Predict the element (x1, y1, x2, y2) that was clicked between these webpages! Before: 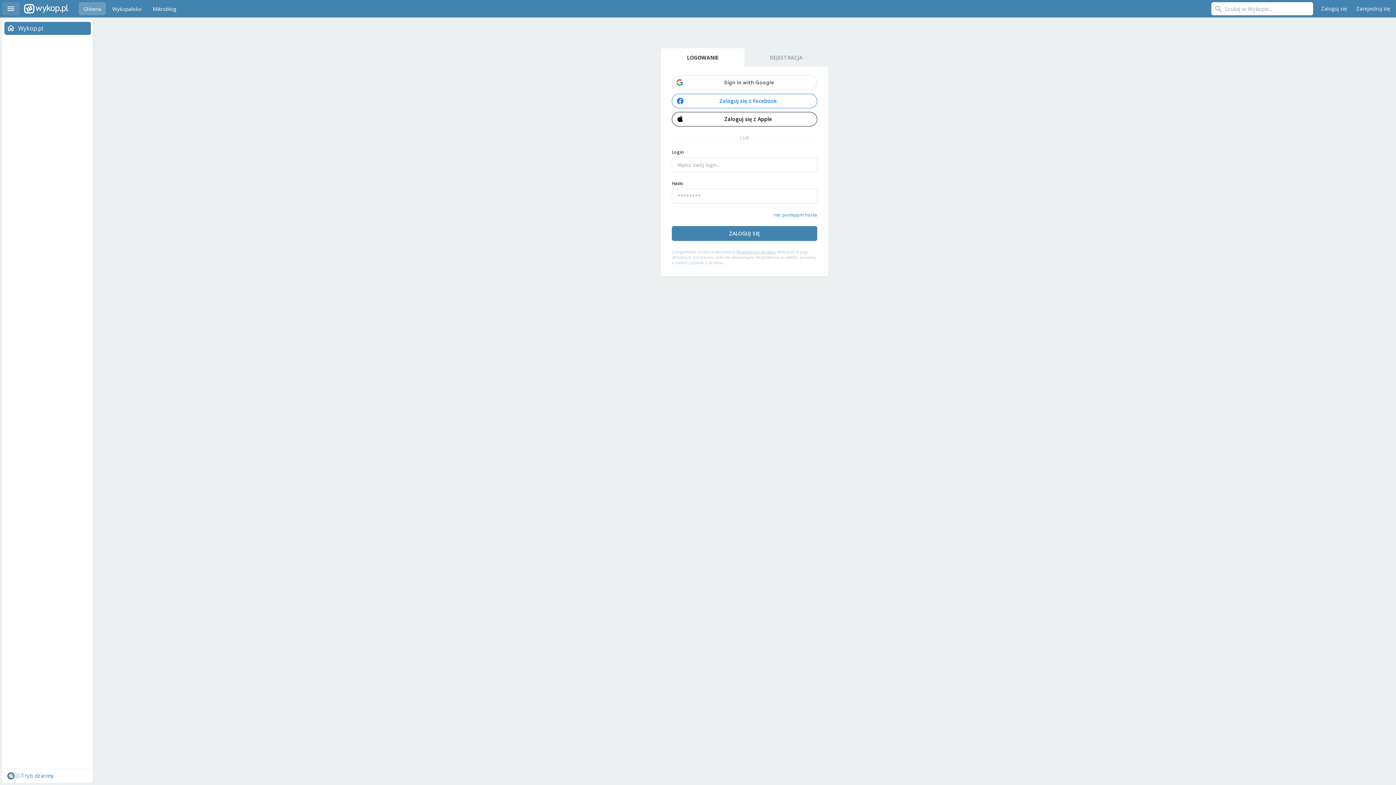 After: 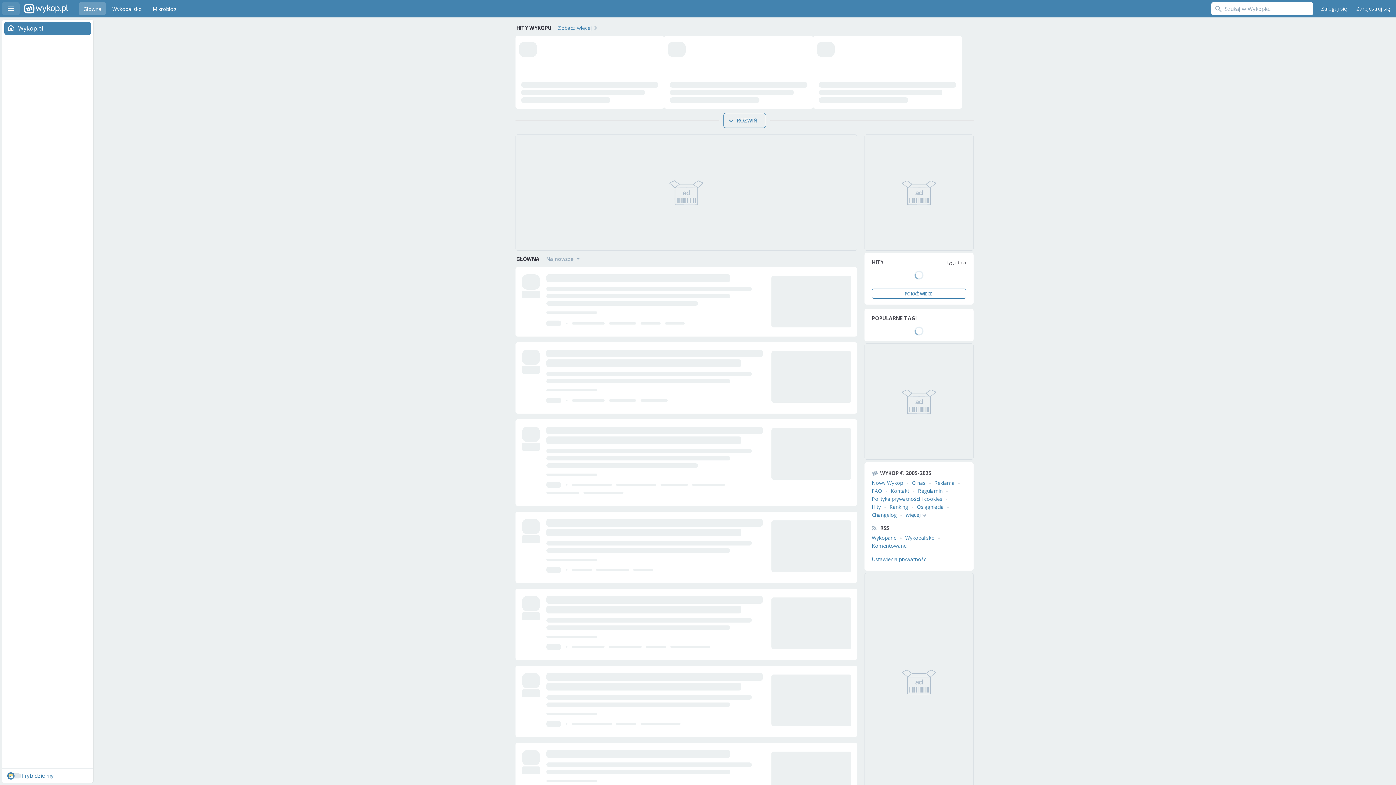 Action: label: Główna bbox: (78, 2, 105, 15)